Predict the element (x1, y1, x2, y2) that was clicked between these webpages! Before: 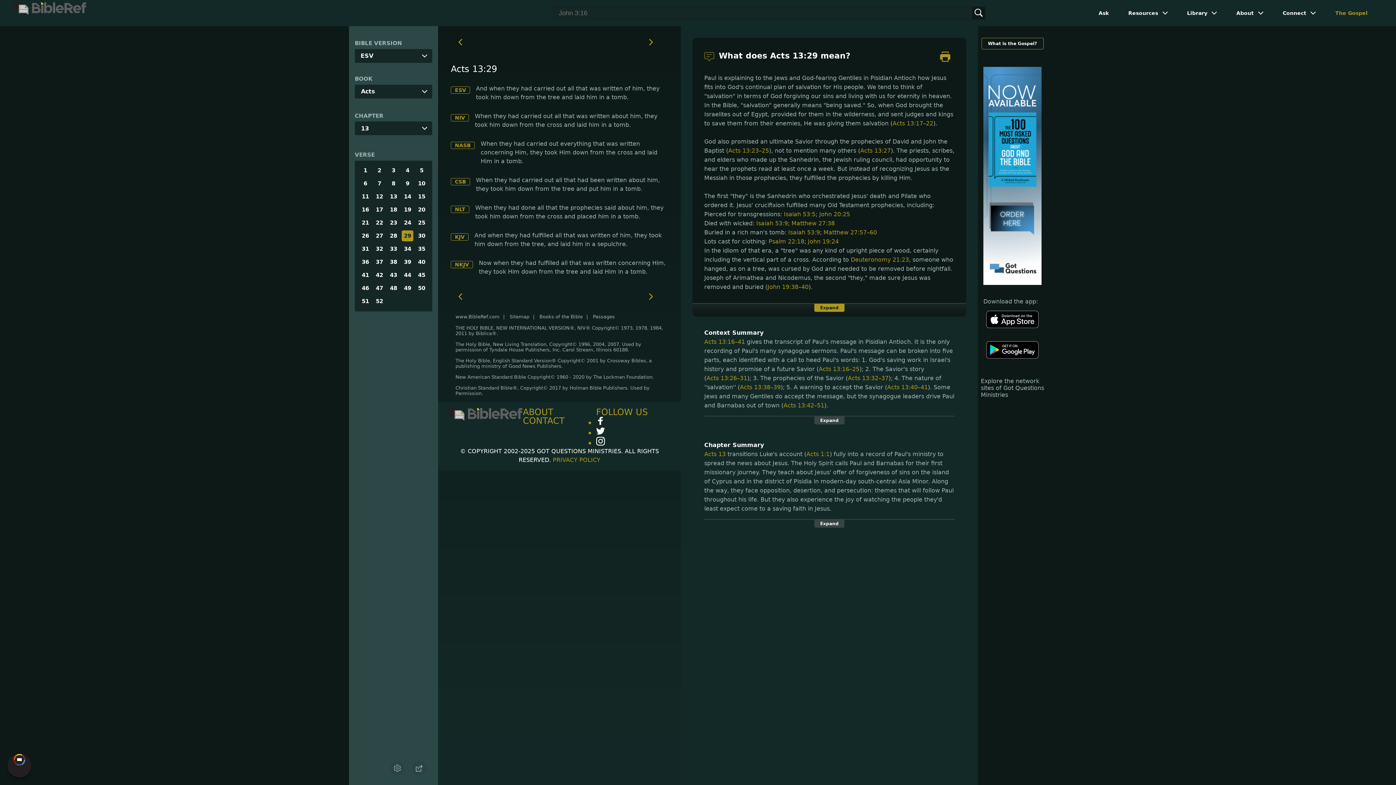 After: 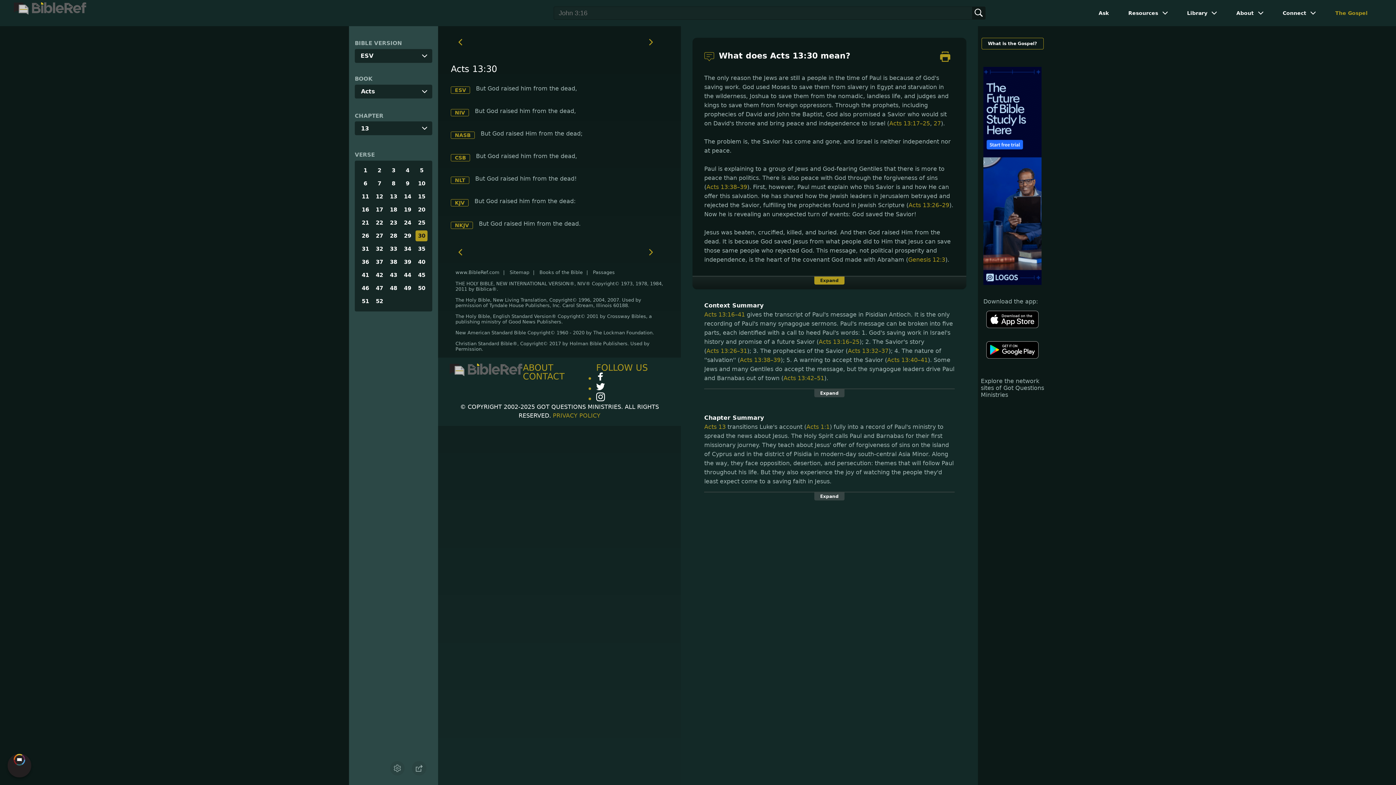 Action: label: 30 bbox: (415, 230, 427, 241)